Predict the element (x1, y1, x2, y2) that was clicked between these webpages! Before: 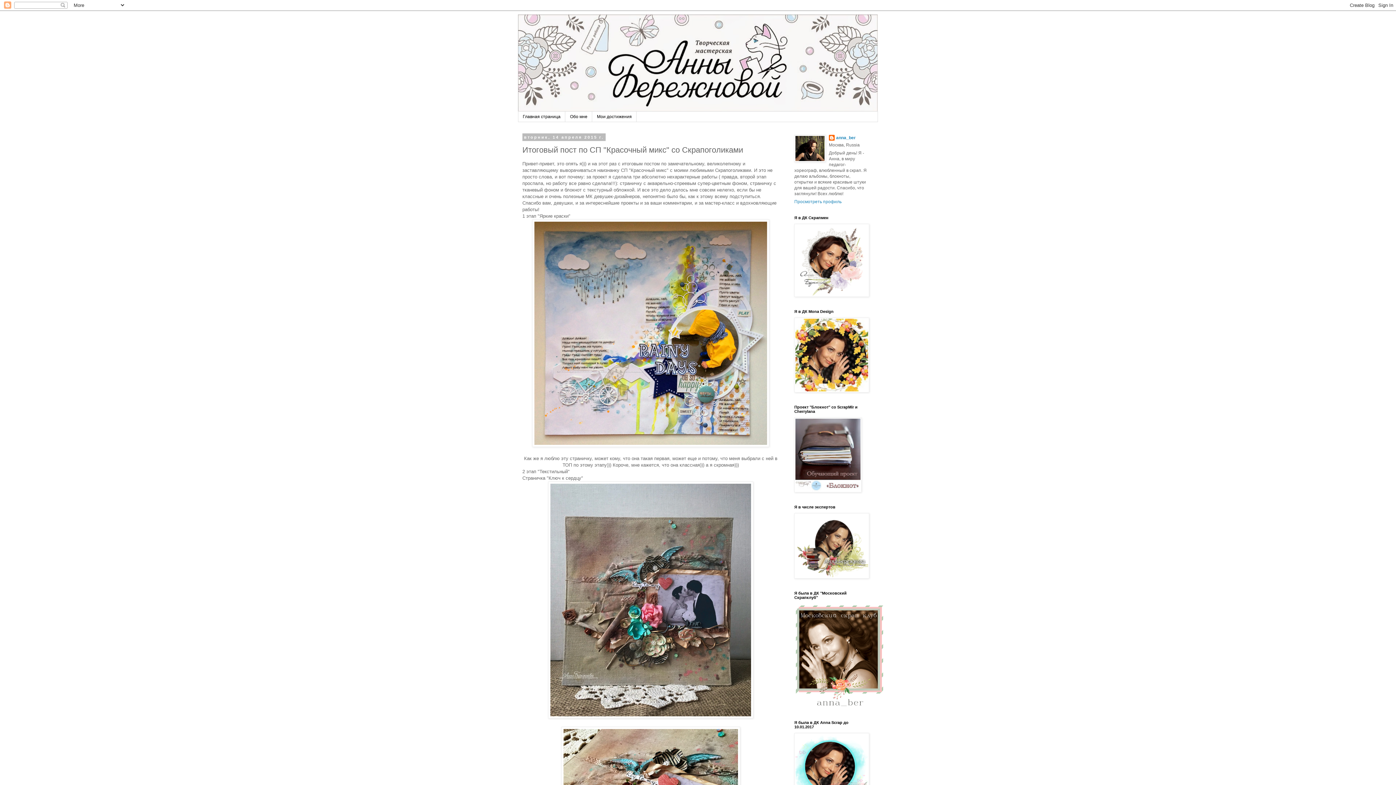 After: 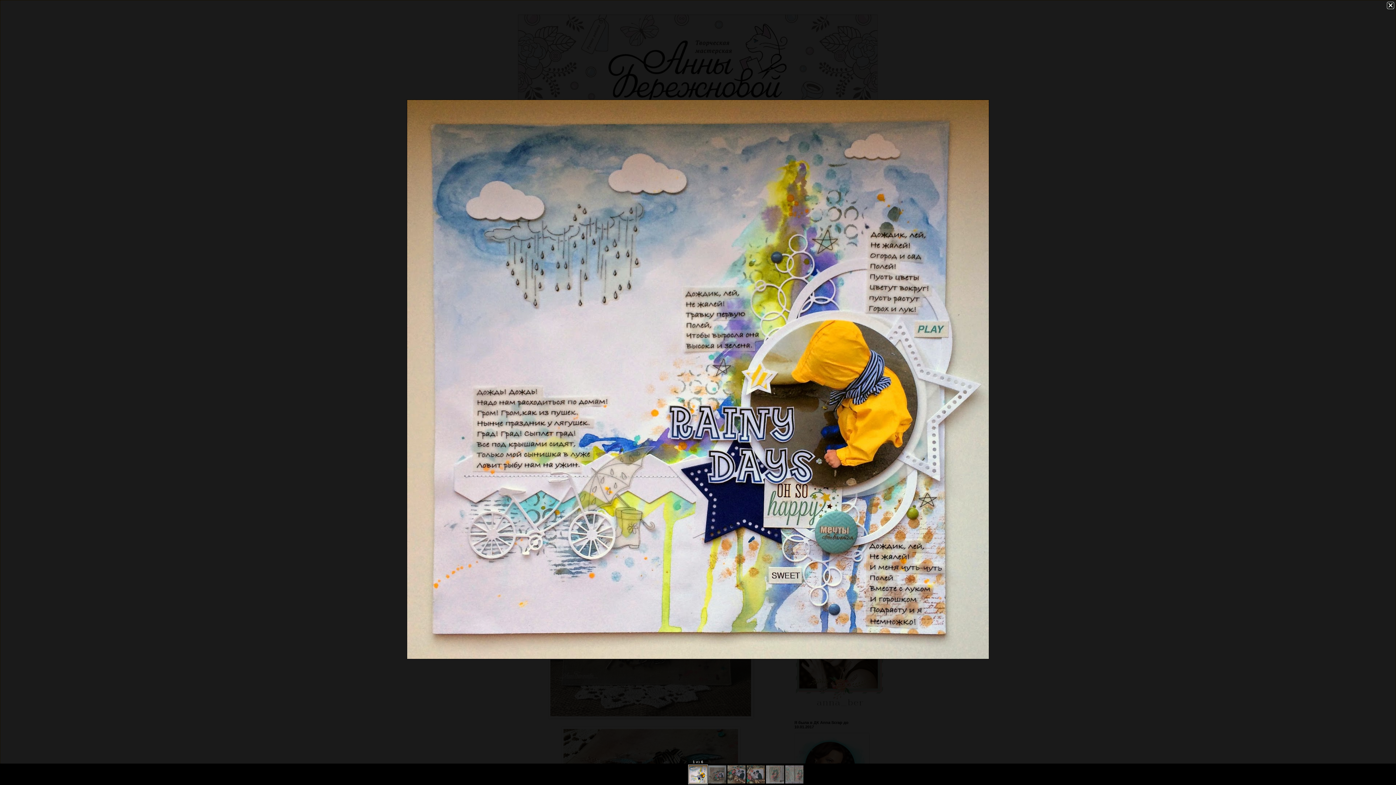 Action: bbox: (532, 442, 769, 448)